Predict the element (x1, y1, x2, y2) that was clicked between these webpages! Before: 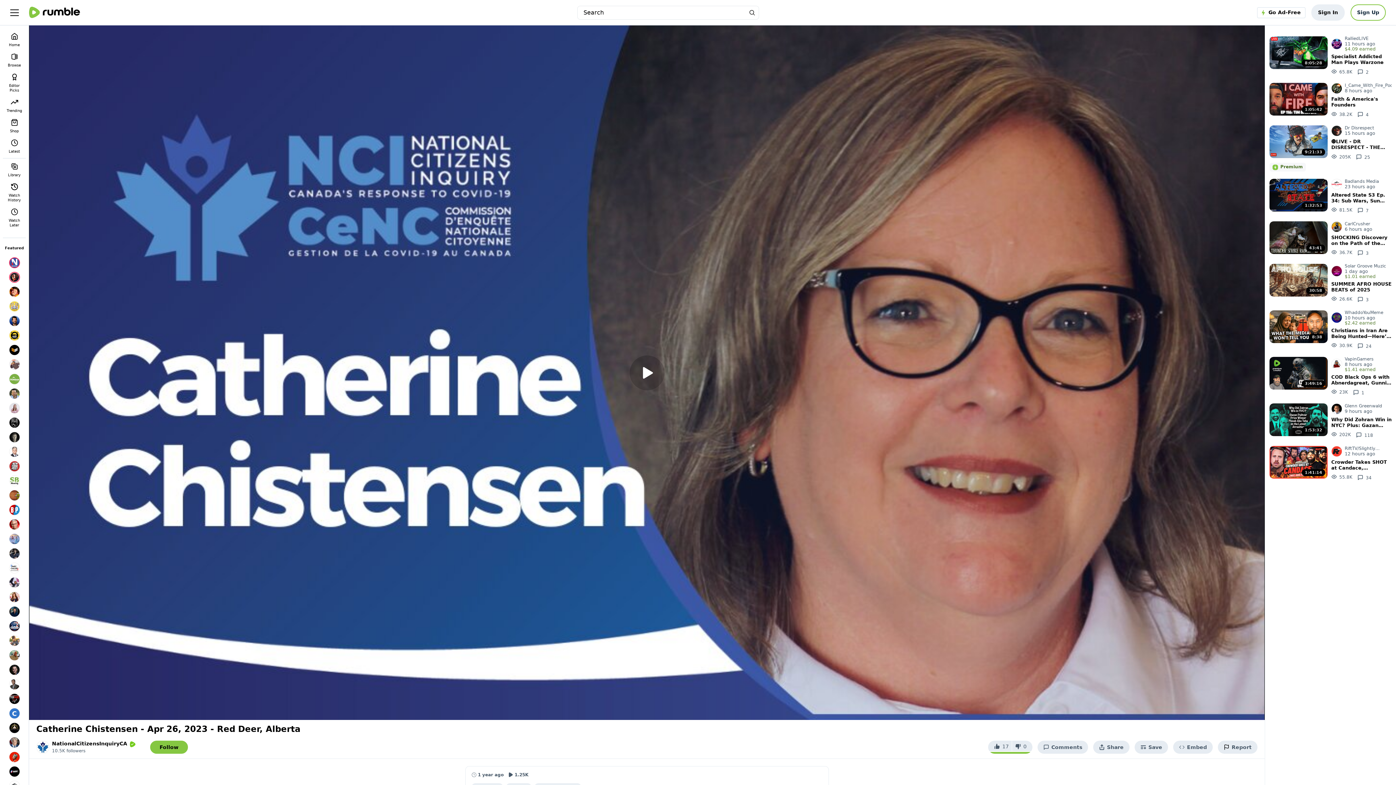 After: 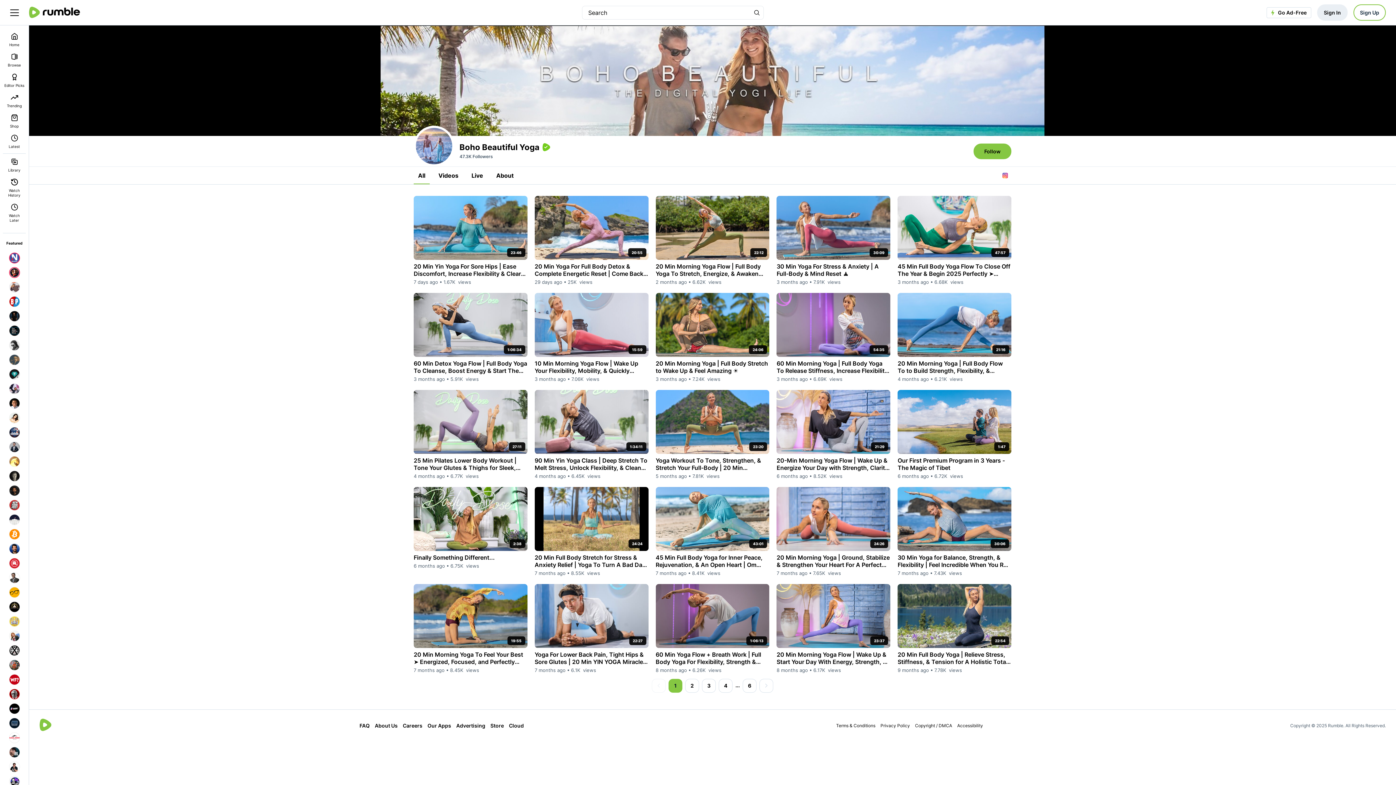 Action: bbox: (7, 532, 21, 546)